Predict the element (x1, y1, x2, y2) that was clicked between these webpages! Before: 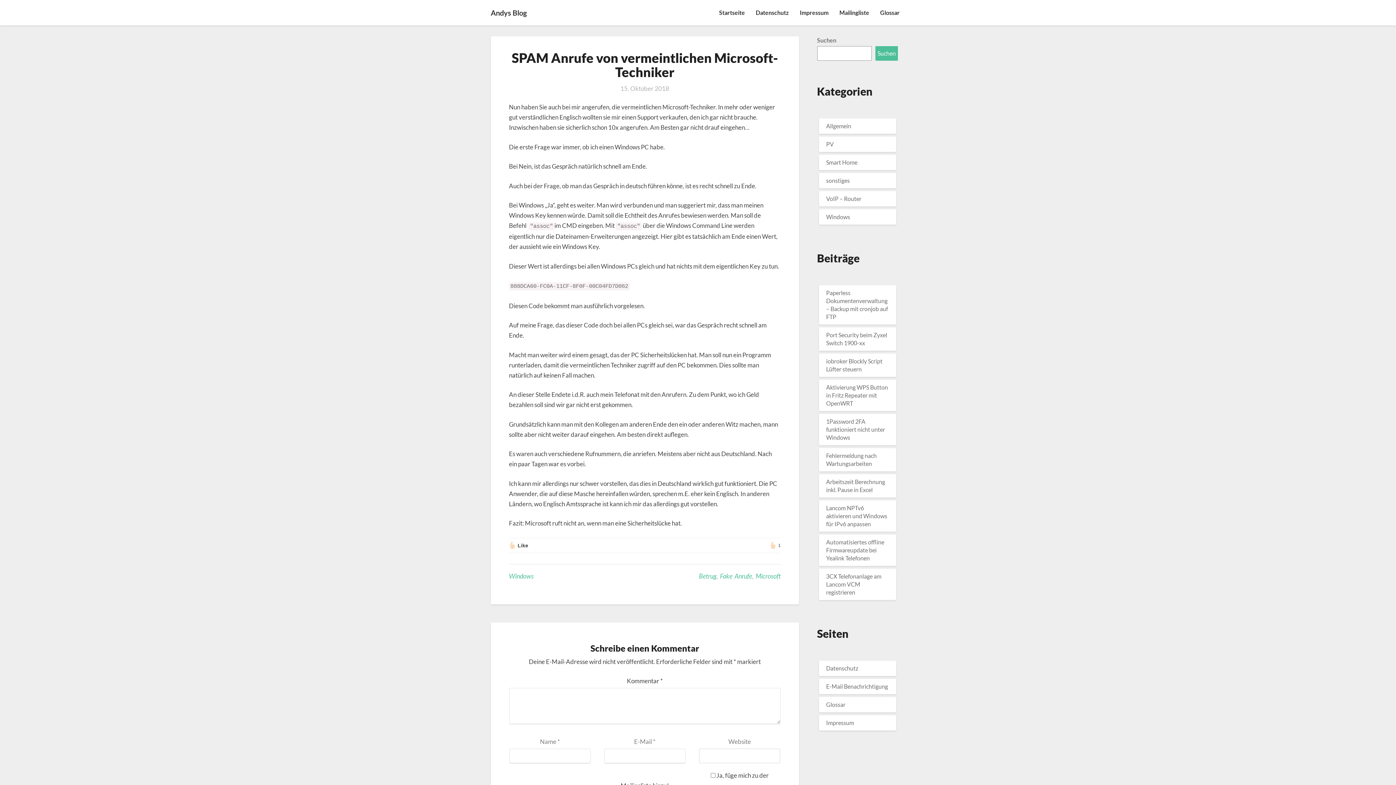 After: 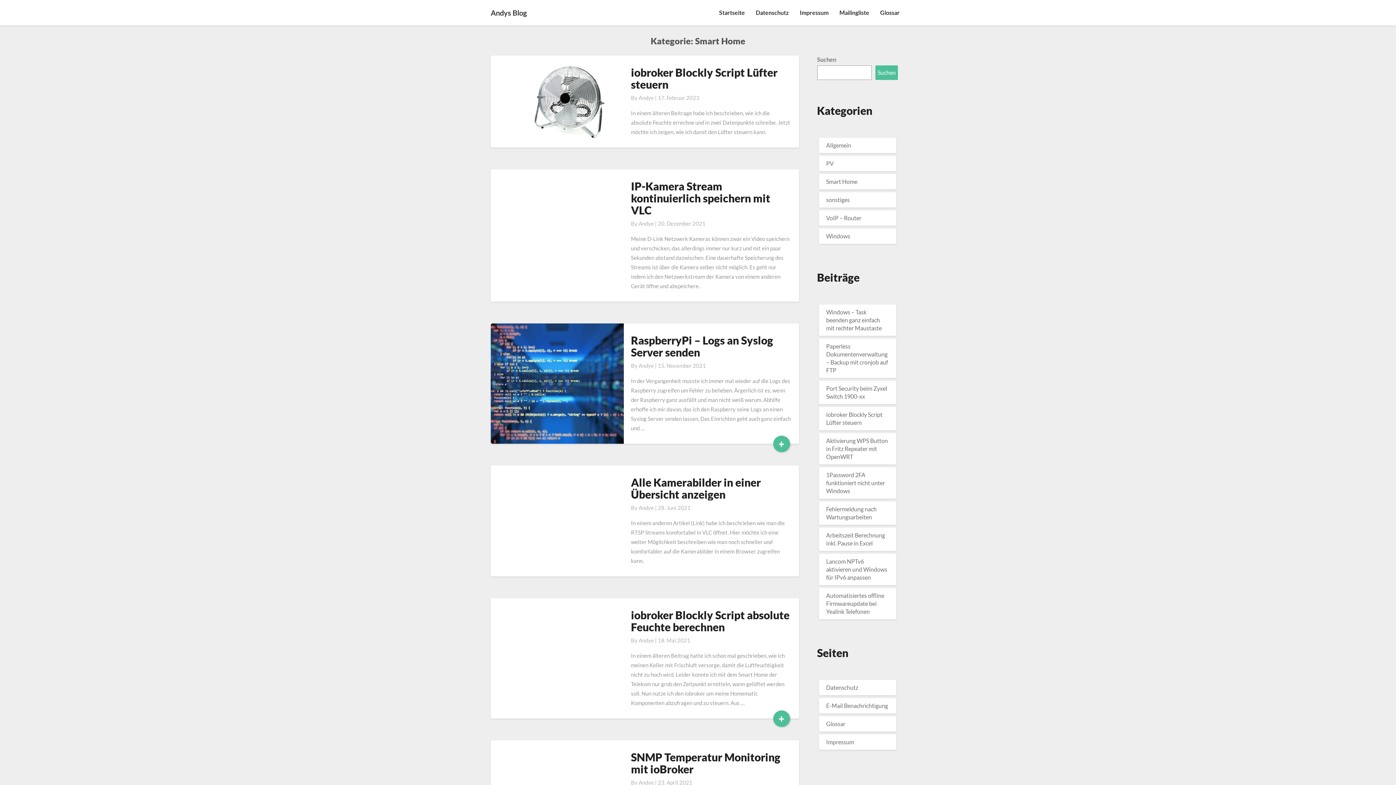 Action: bbox: (826, 158, 857, 165) label: Smart Home